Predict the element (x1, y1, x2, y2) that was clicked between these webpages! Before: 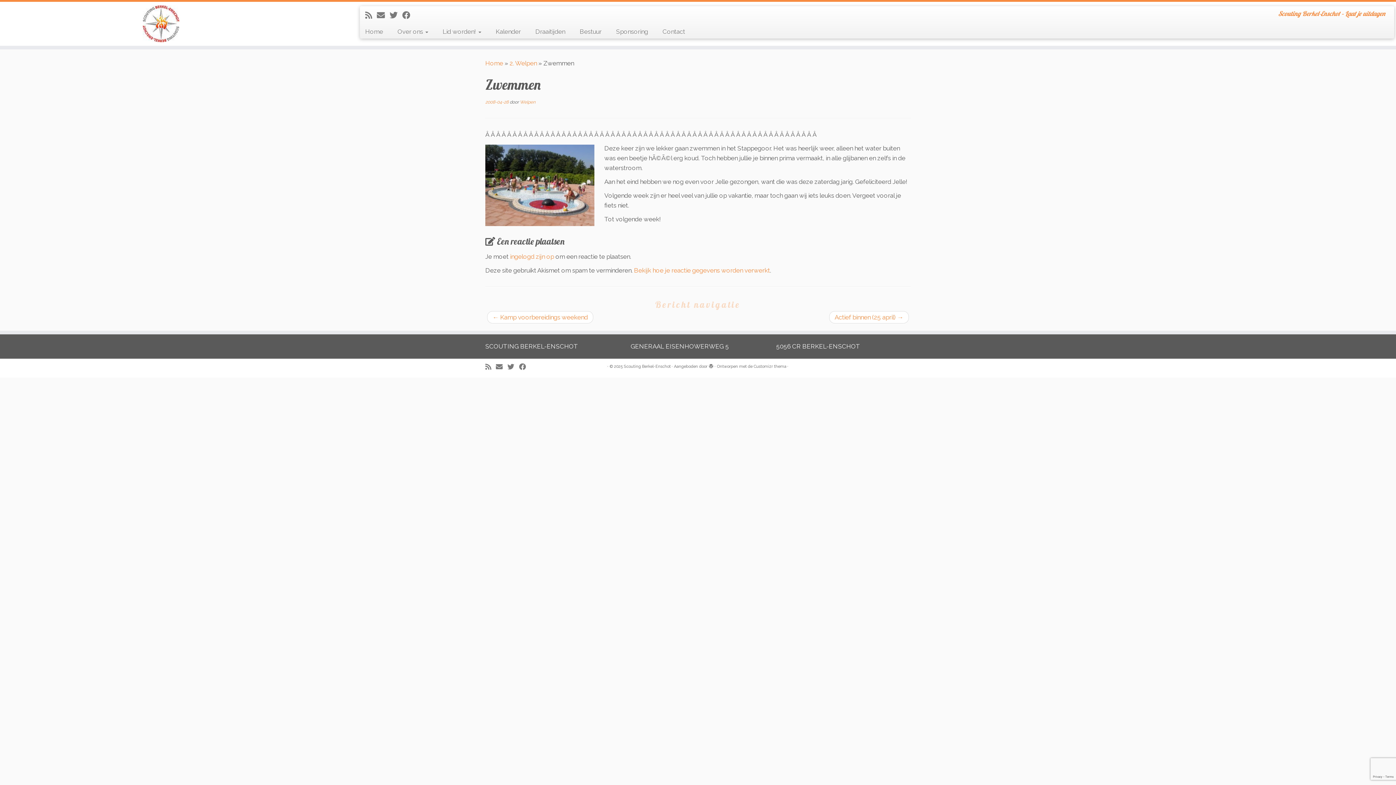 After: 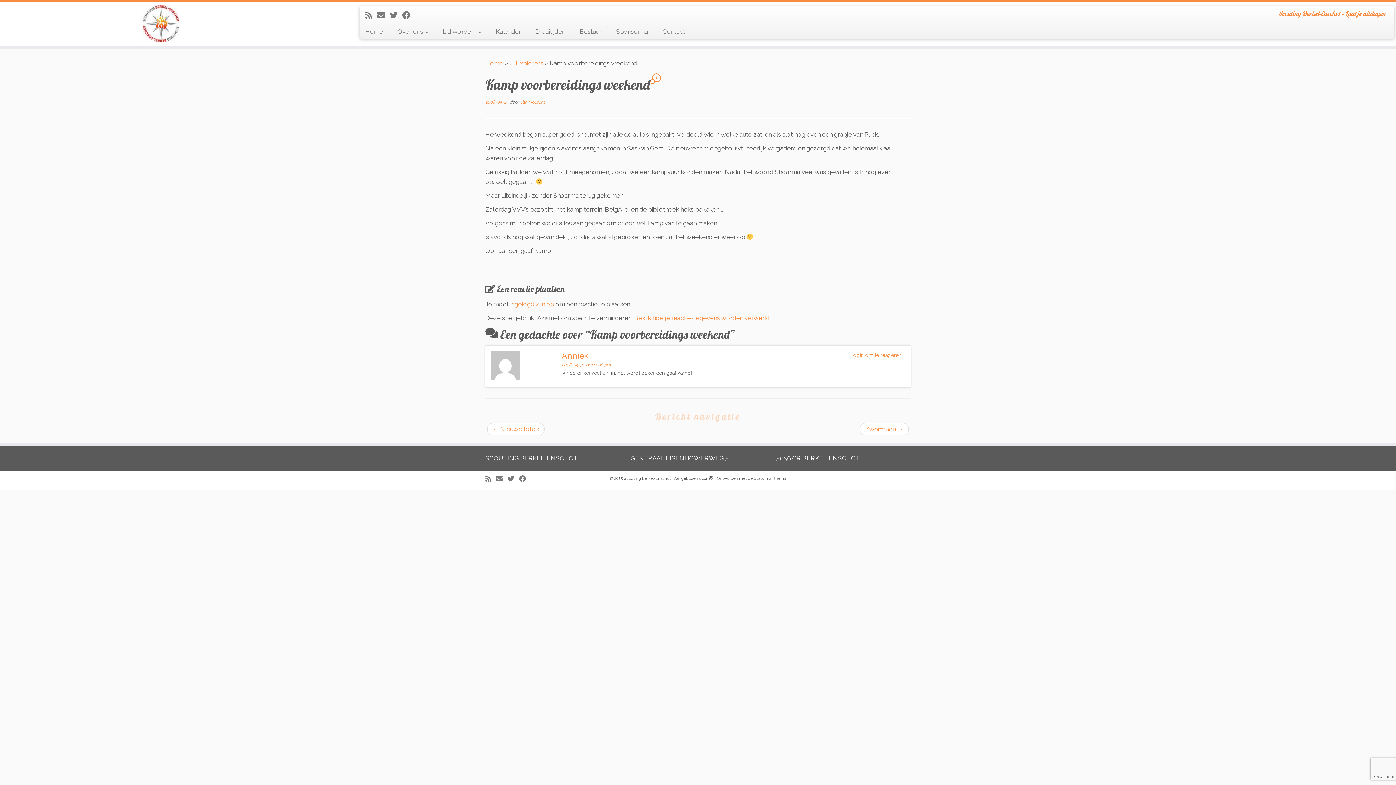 Action: bbox: (492, 313, 588, 321) label: ← Kamp voorbereidings weekend